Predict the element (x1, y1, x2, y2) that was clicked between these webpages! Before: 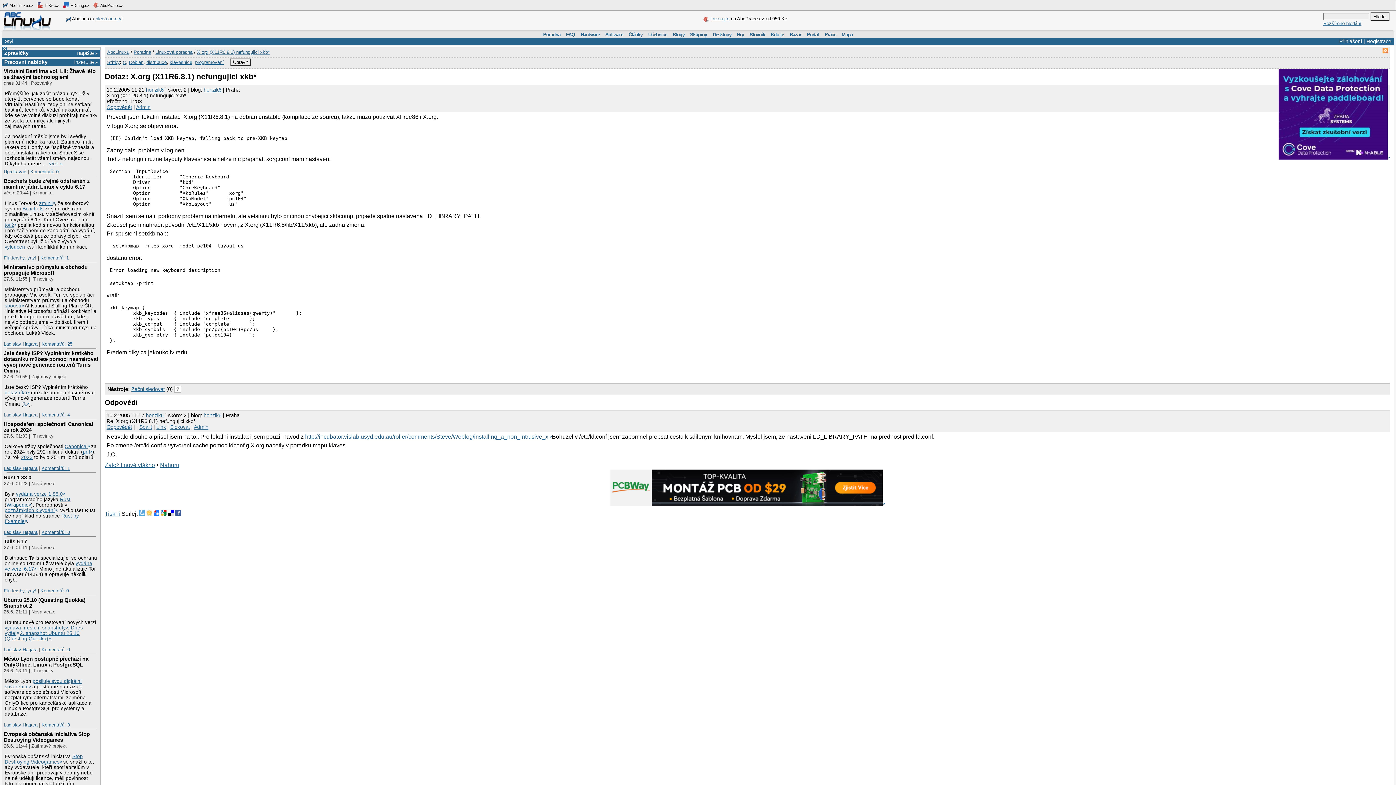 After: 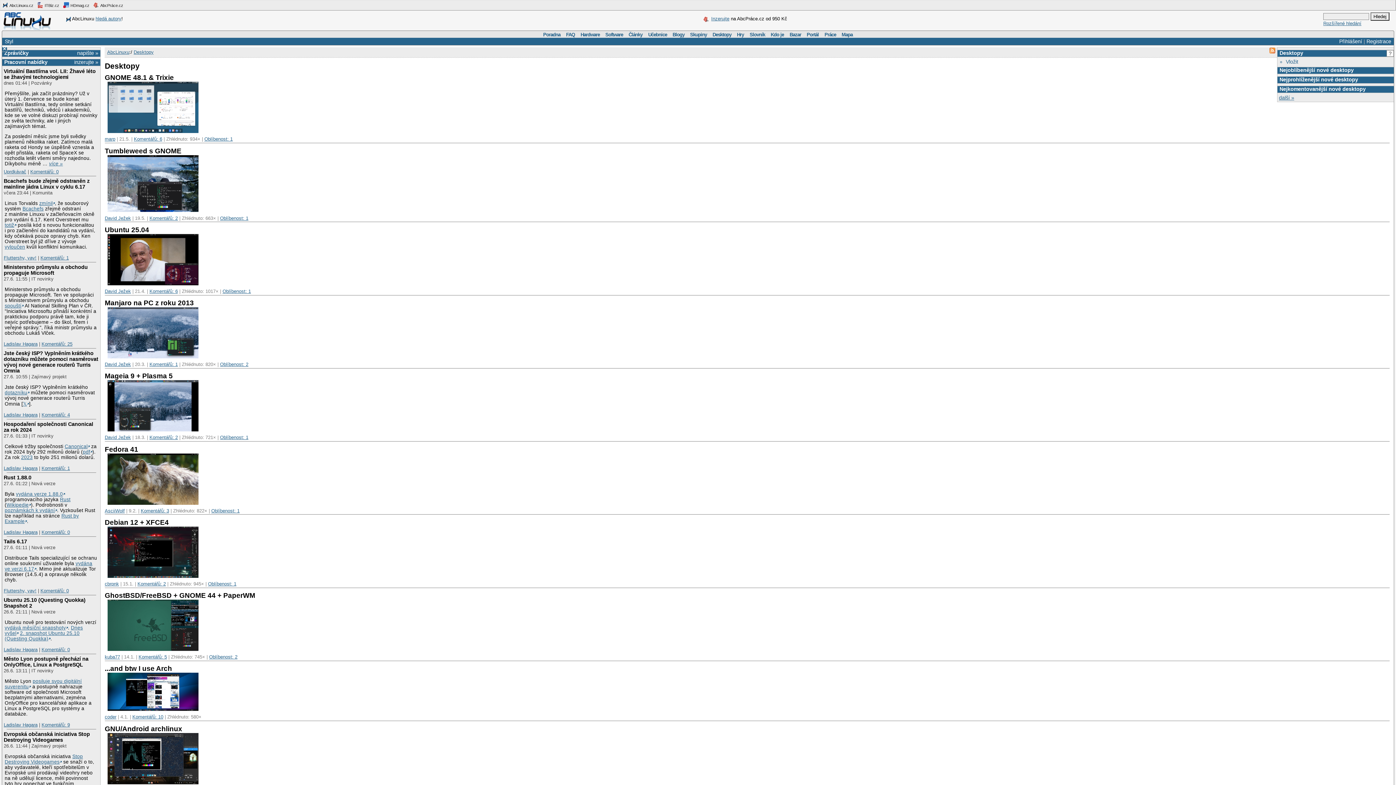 Action: label: Desktopy bbox: (710, 30, 734, 38)